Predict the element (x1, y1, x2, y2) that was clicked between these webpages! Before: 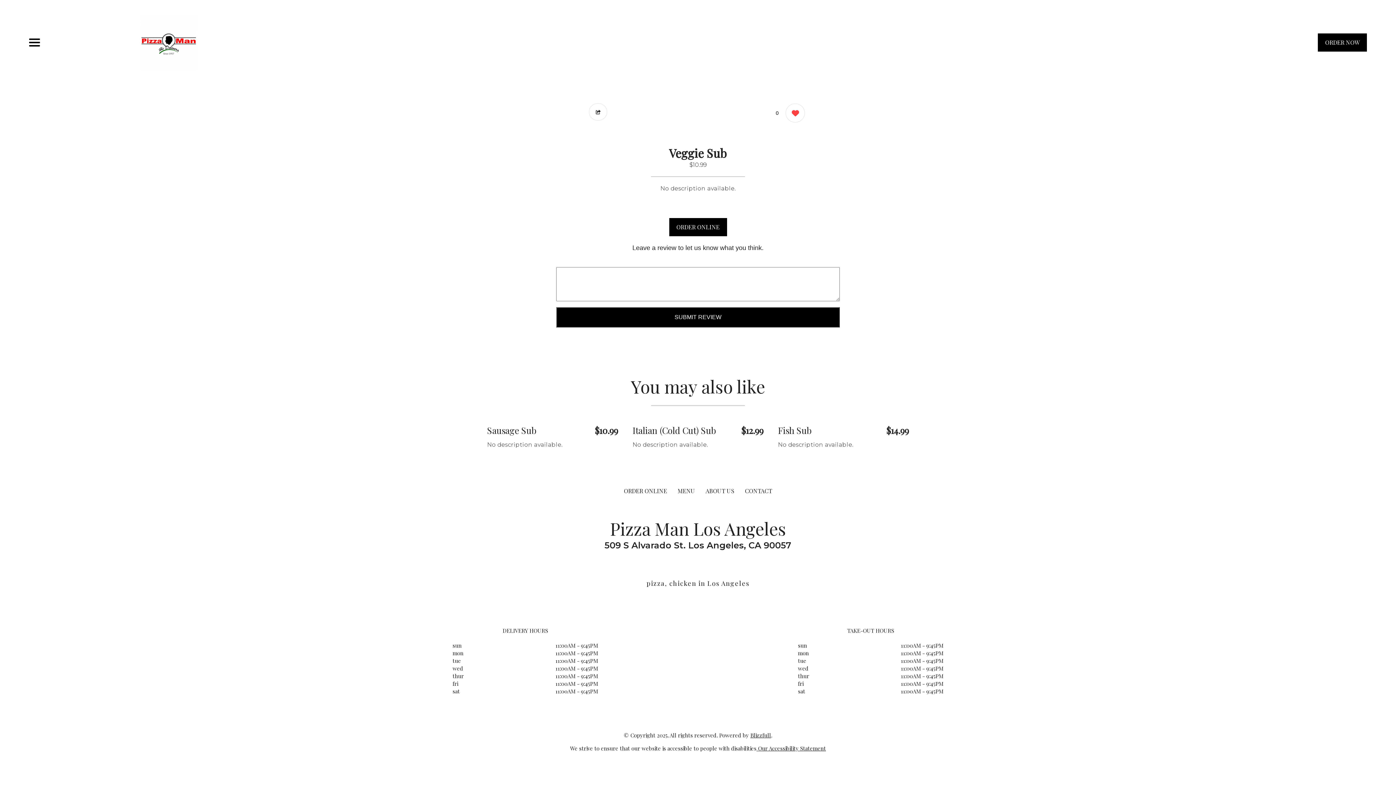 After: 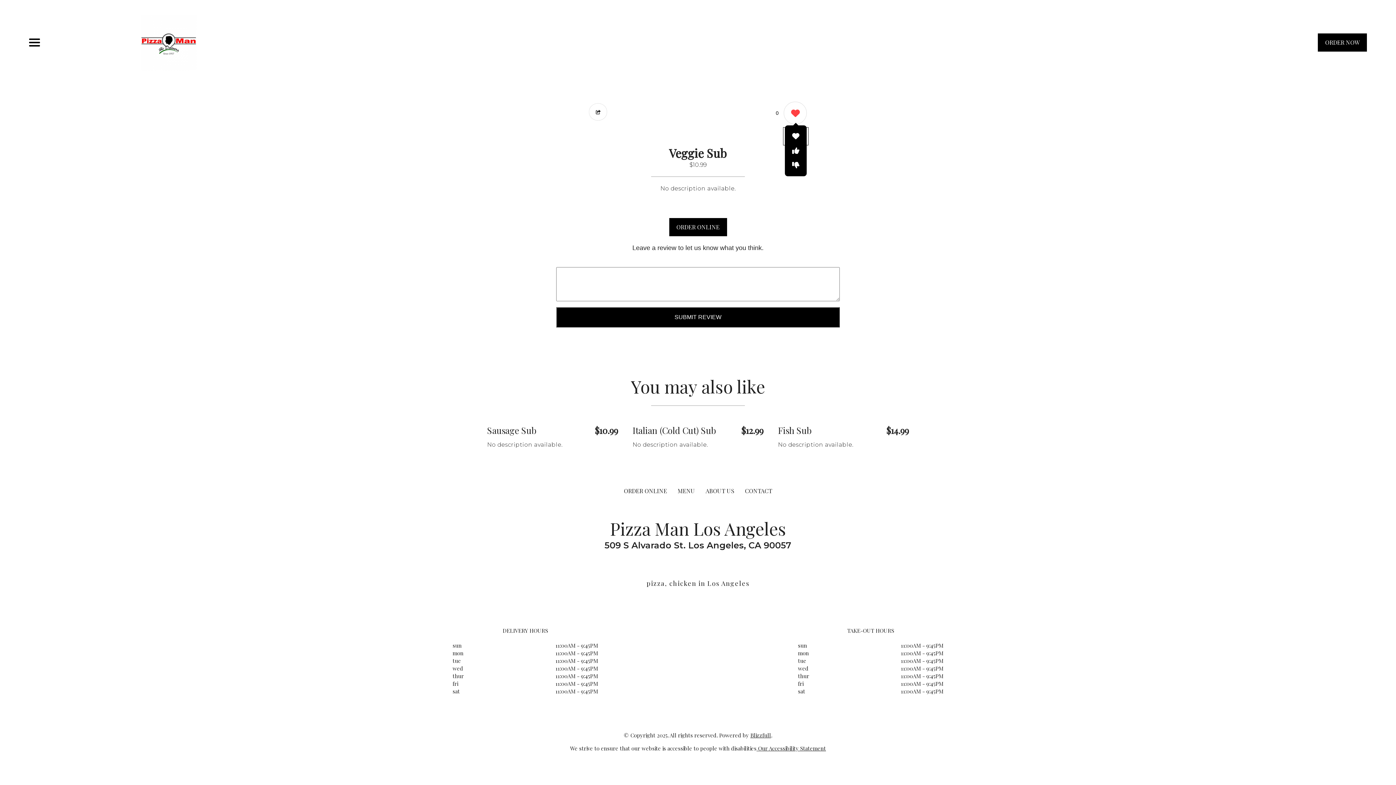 Action: label: 0 likes bbox: (780, 109, 806, 118)